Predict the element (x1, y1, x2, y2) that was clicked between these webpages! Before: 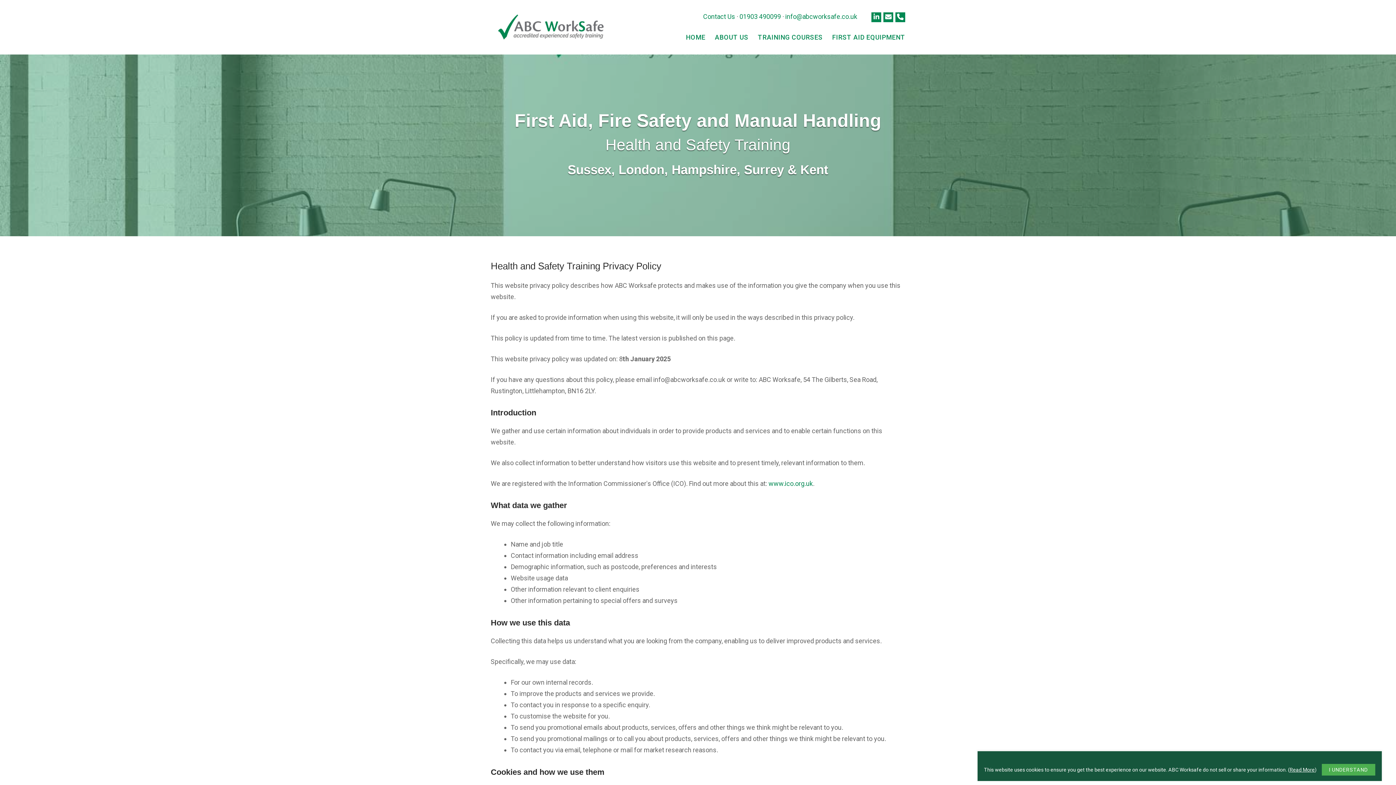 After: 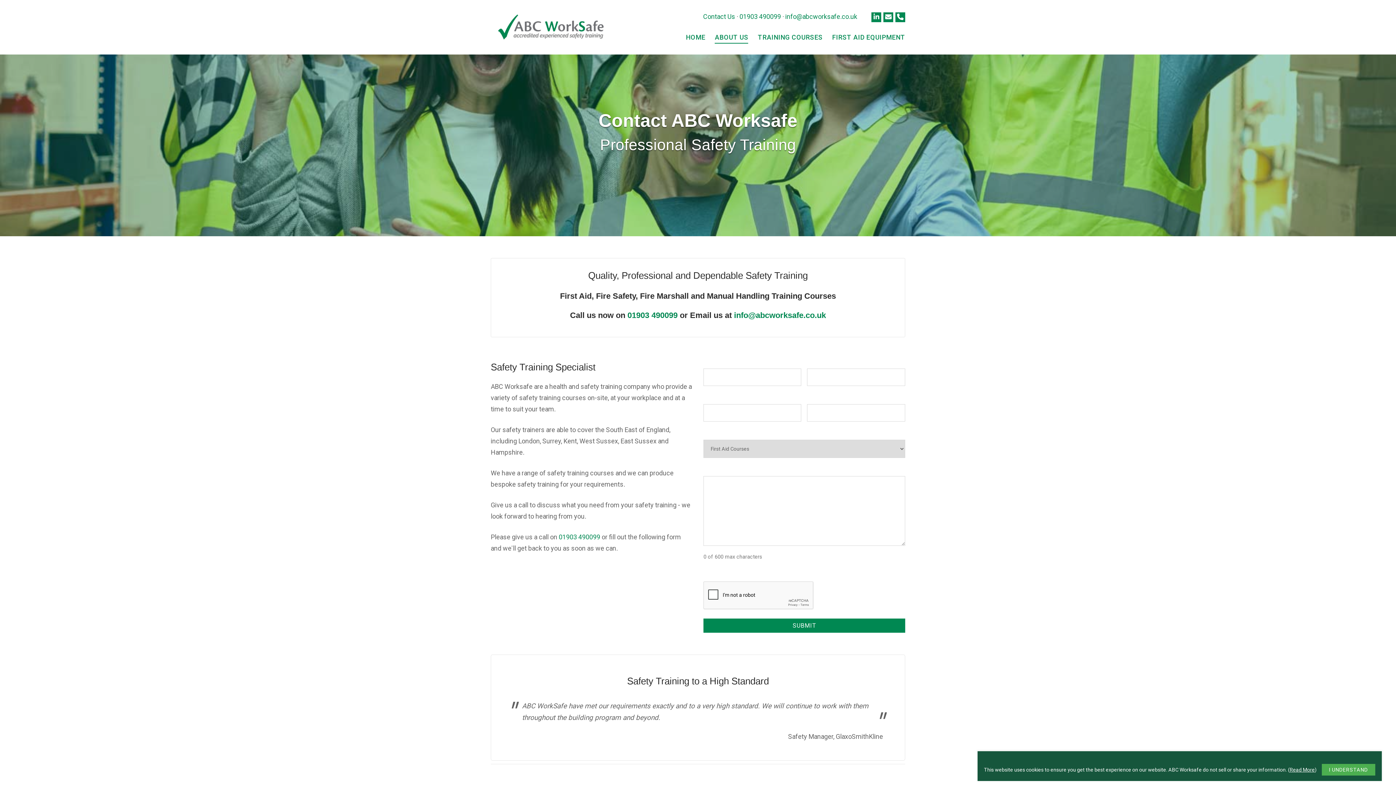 Action: label: Contact Us bbox: (703, 12, 735, 20)